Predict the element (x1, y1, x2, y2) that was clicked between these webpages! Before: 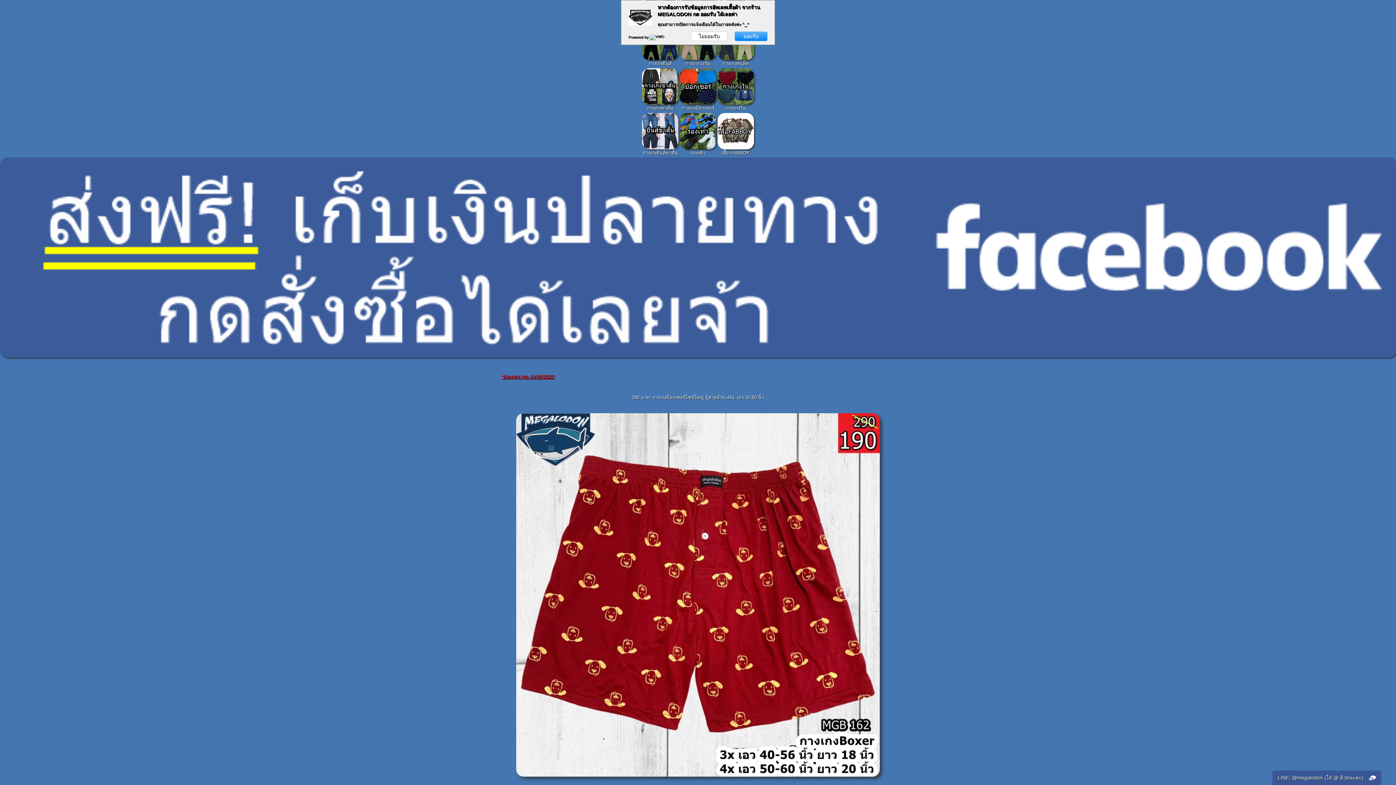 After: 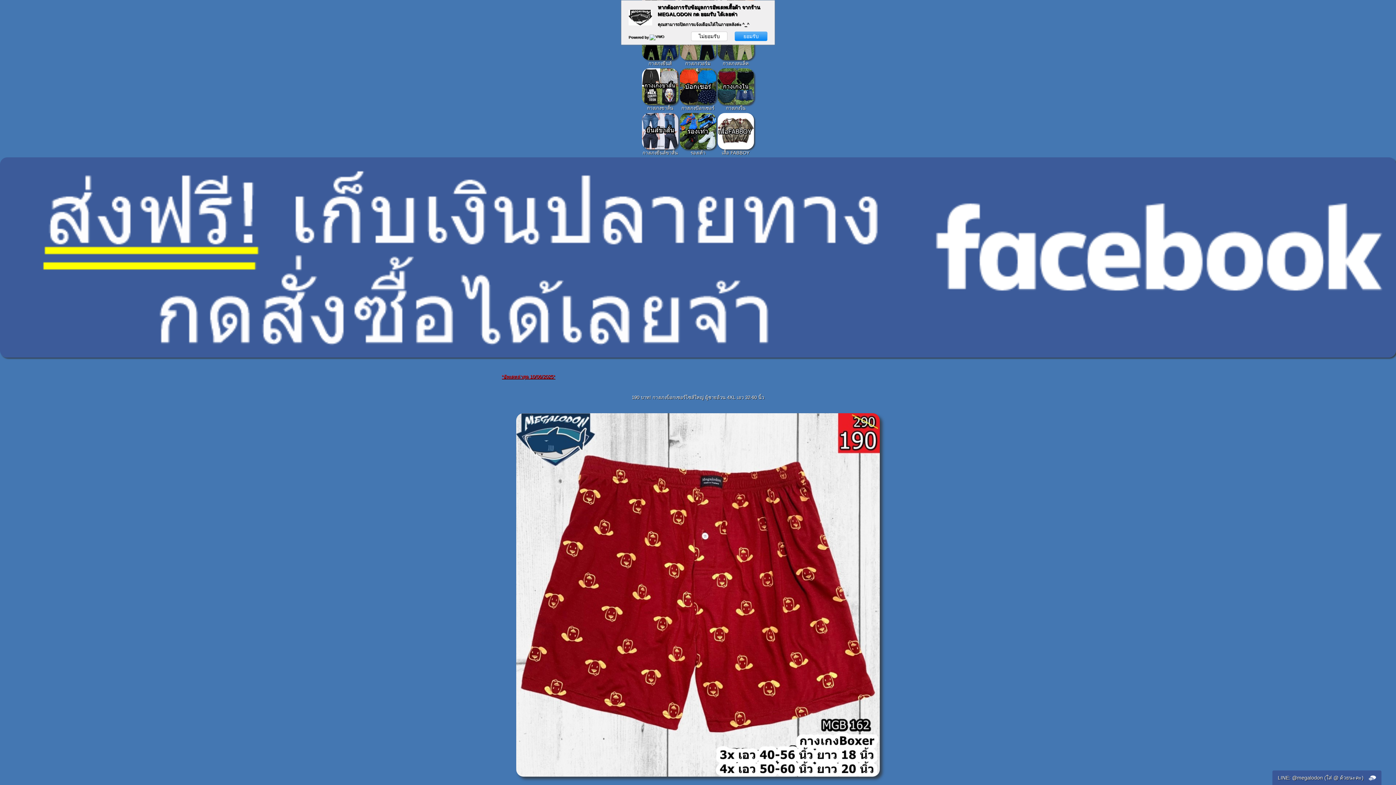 Action: bbox: (628, 35, 649, 39) label: Powered by 